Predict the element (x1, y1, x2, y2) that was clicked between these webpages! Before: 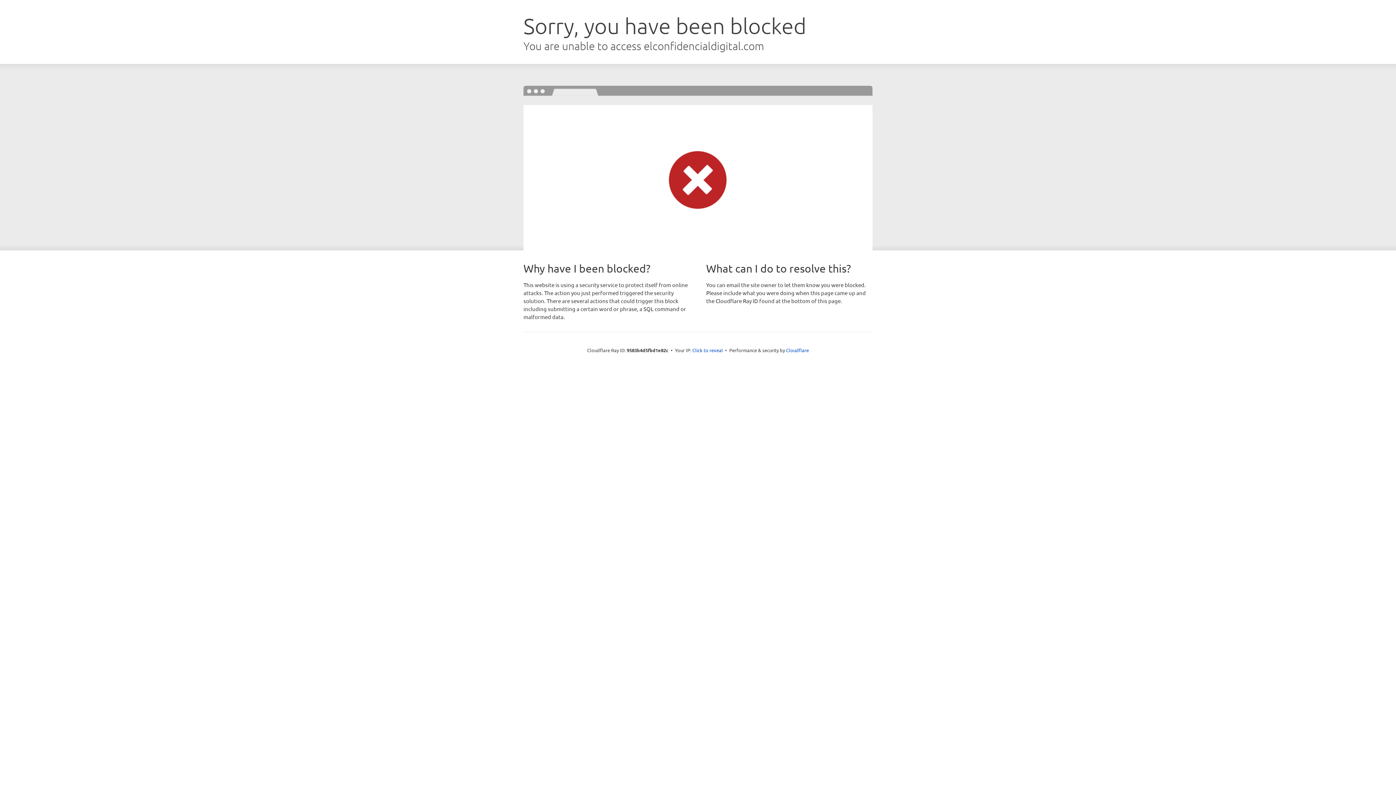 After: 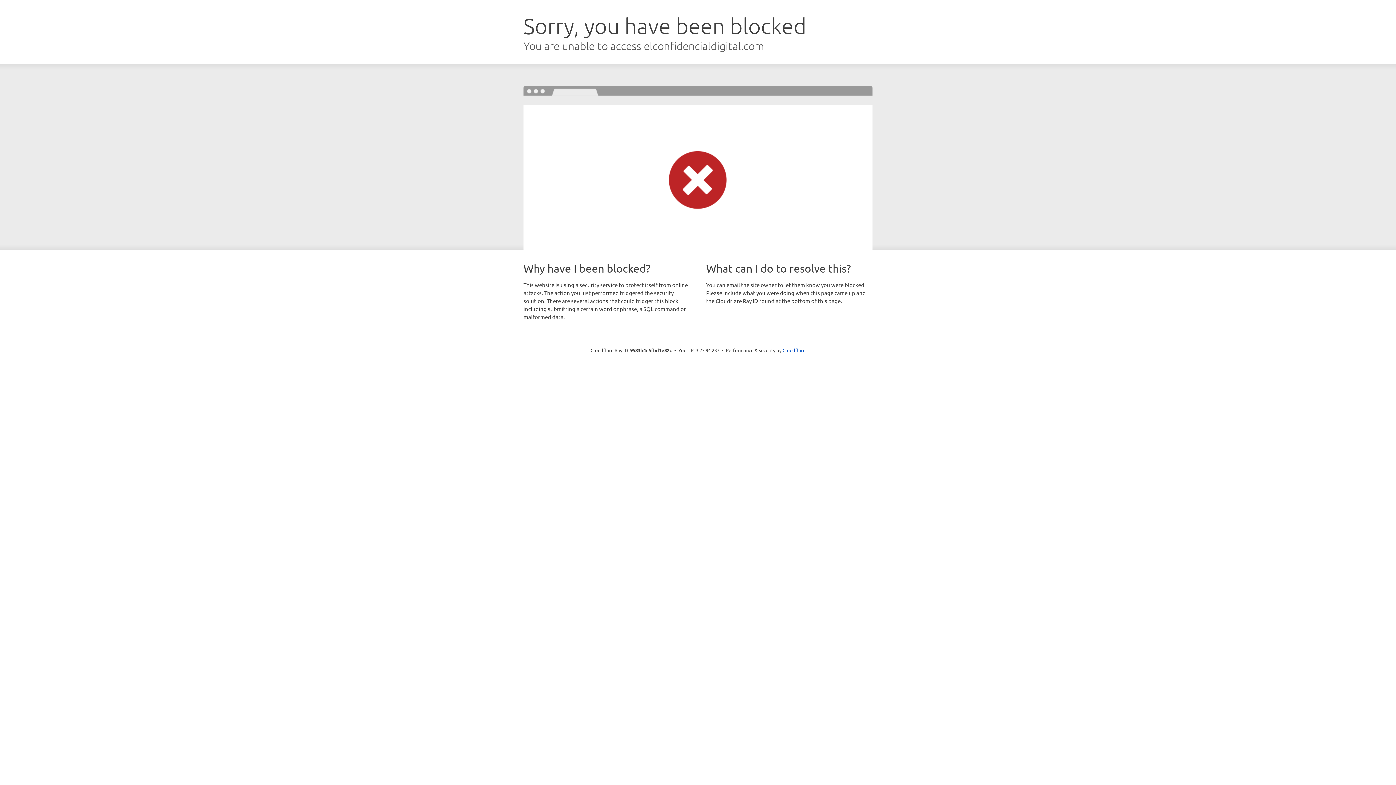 Action: bbox: (692, 346, 723, 353) label: Click to reveal